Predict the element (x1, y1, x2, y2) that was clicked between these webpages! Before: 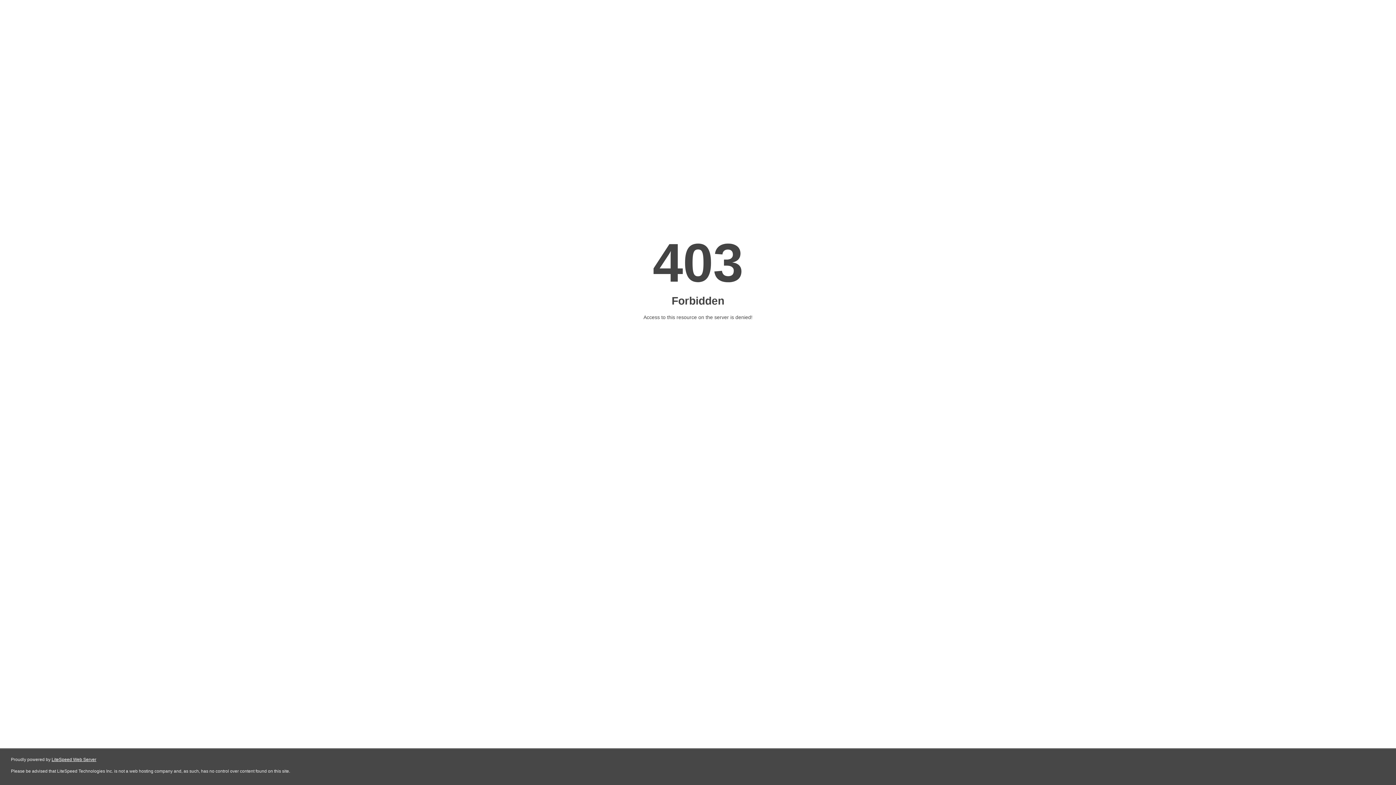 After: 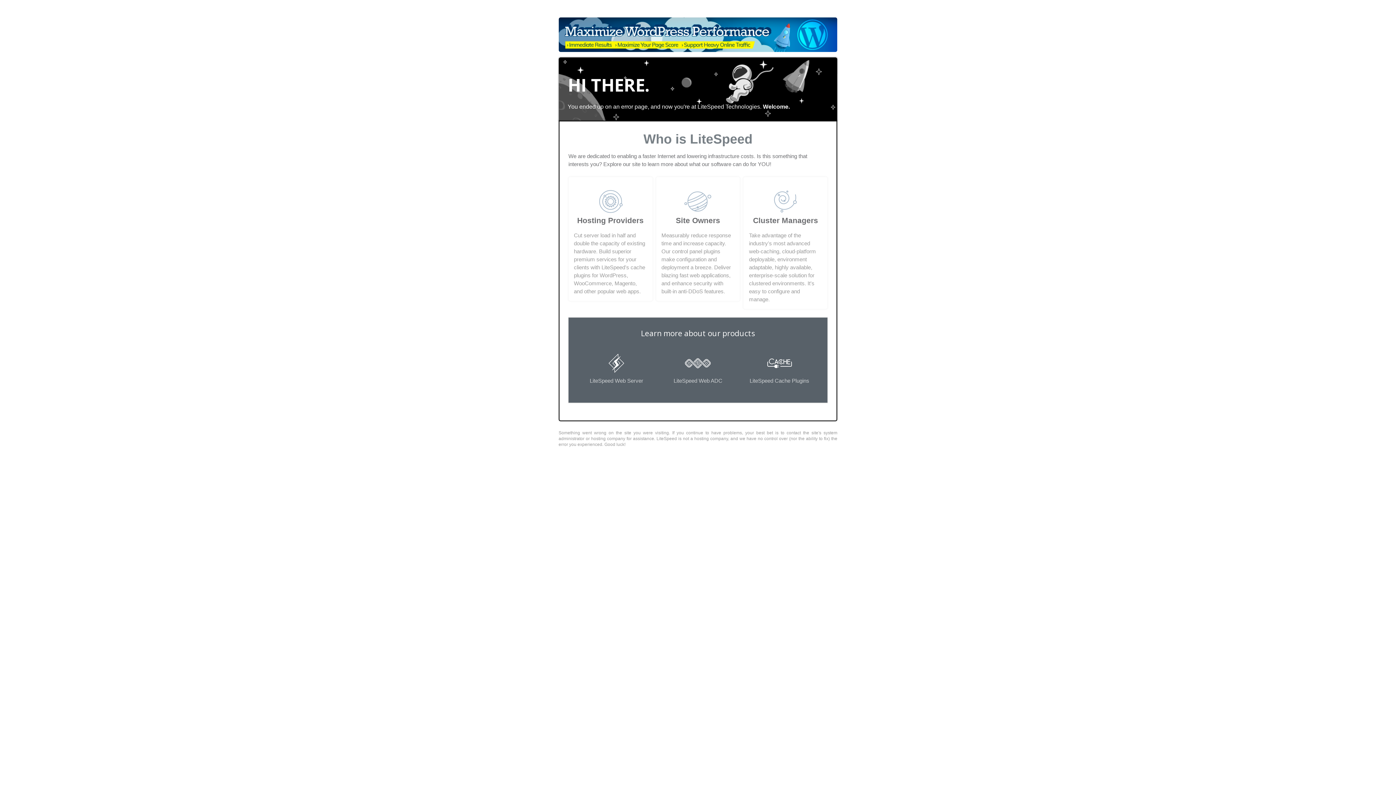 Action: label: LiteSpeed Web Server bbox: (51, 757, 96, 762)